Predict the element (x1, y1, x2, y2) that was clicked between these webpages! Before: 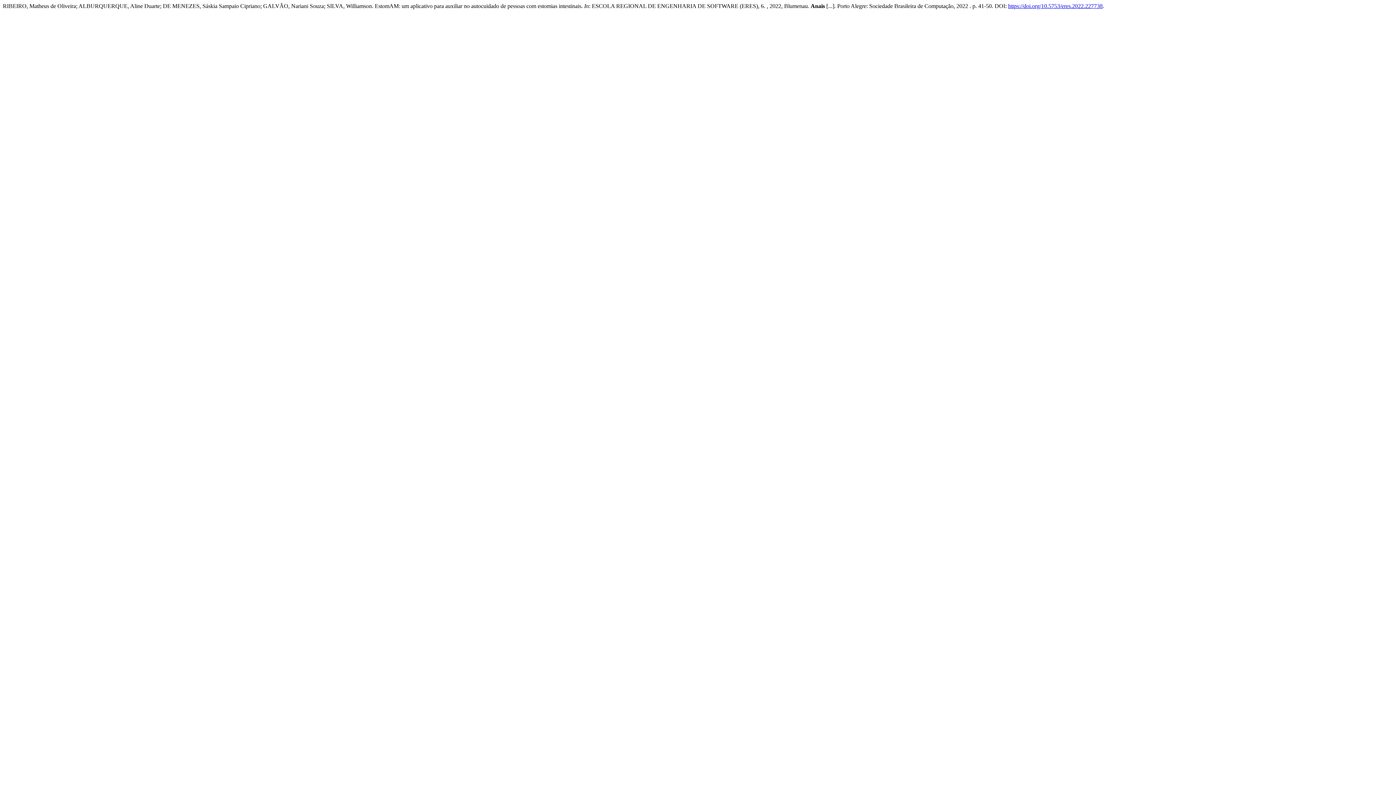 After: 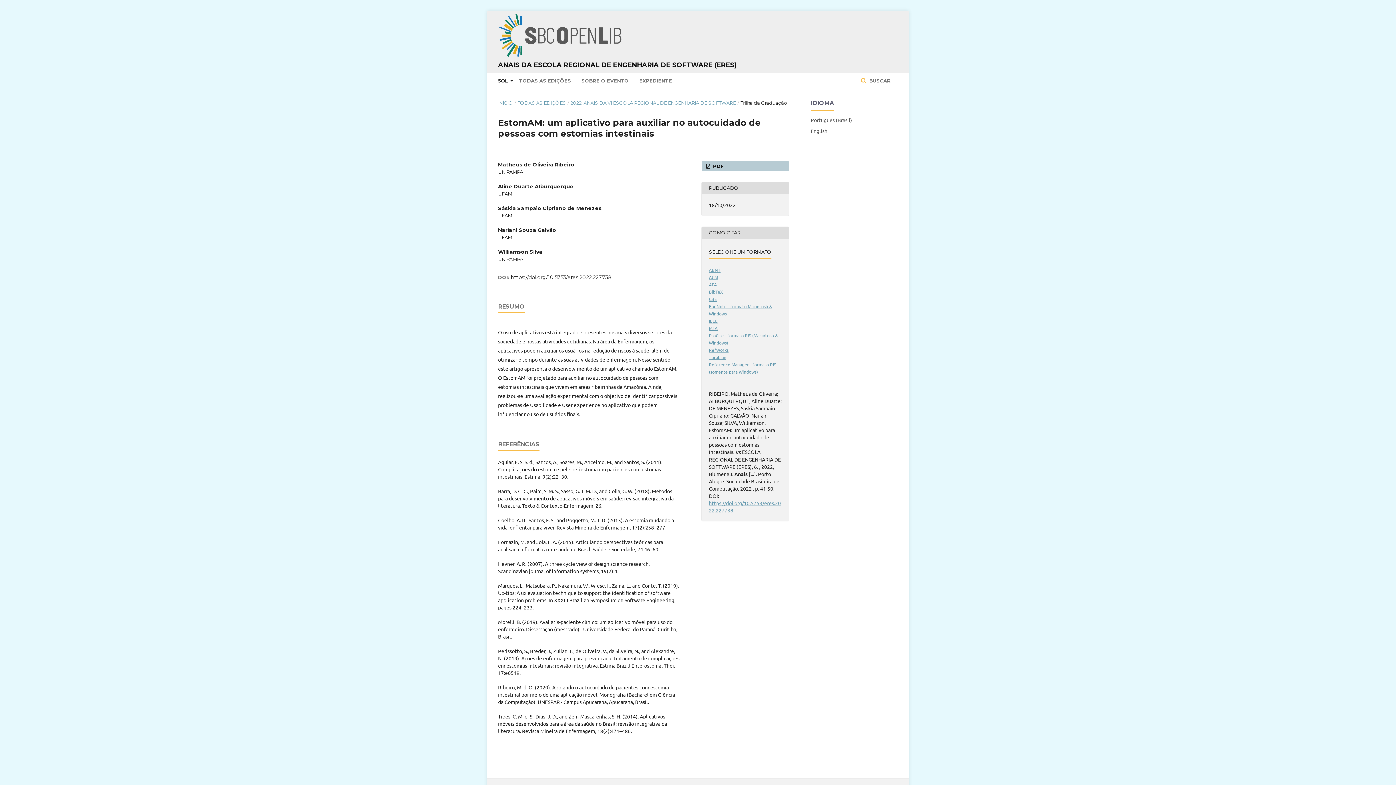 Action: label: https://doi.org/10.5753/eres.2022.227738 bbox: (1008, 2, 1102, 9)